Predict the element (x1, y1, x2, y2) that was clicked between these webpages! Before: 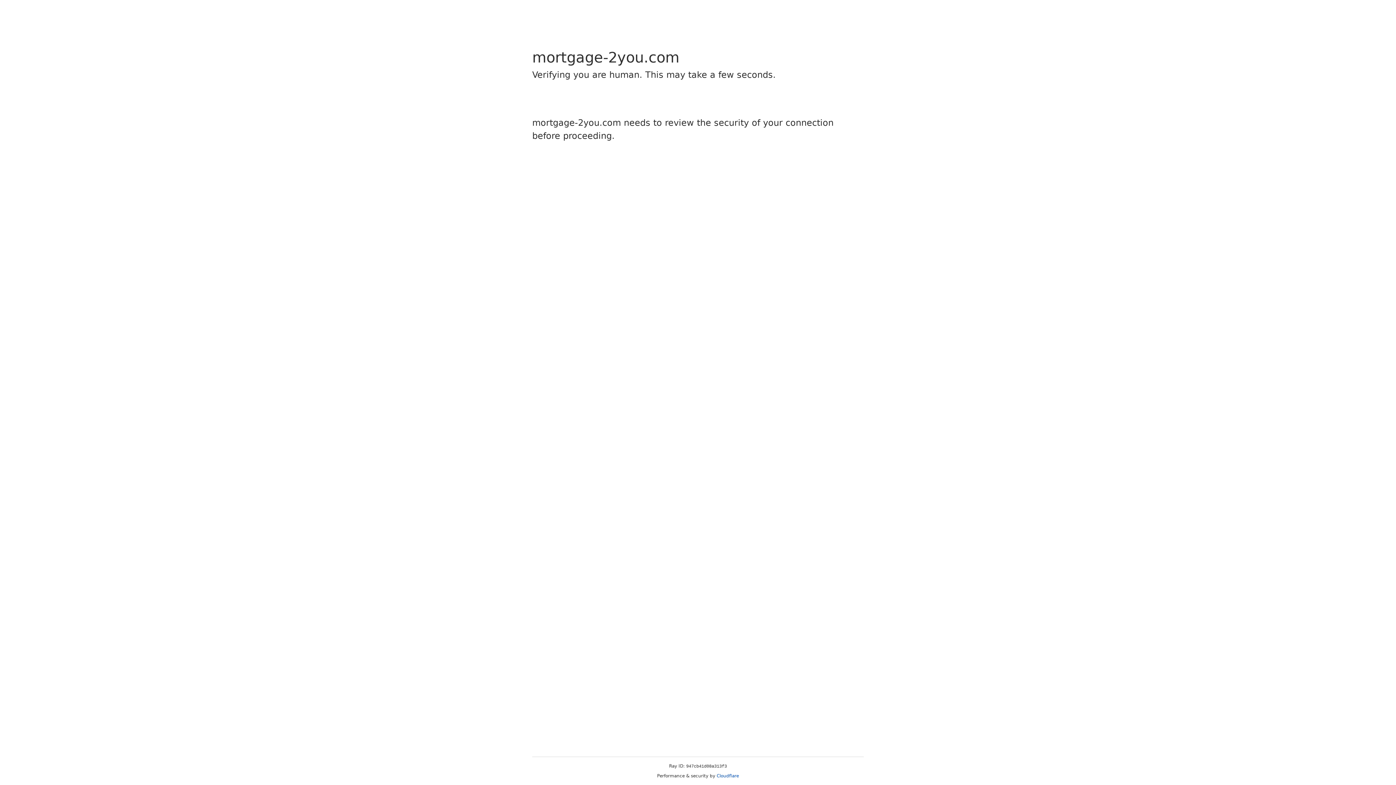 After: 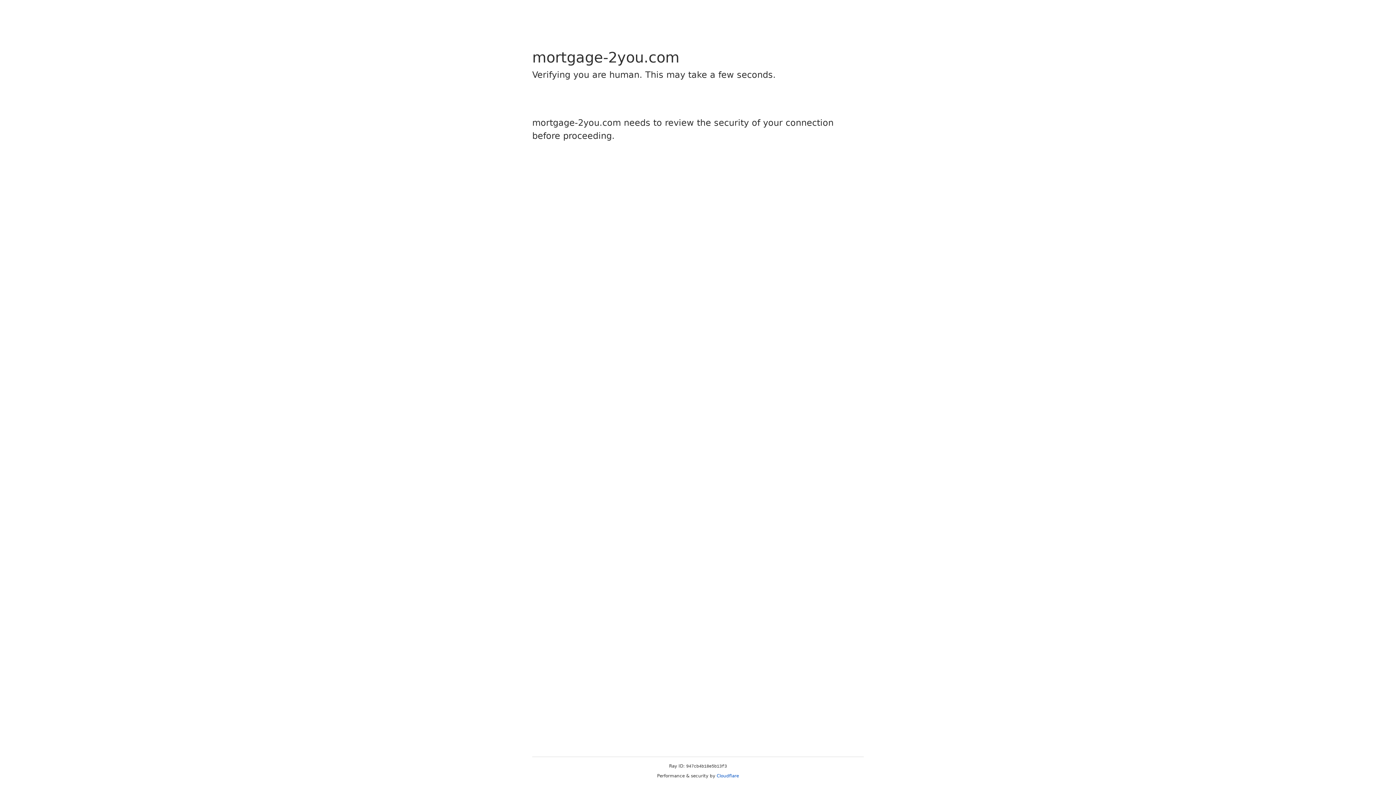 Action: bbox: (716, 773, 739, 778) label: Cloudflare